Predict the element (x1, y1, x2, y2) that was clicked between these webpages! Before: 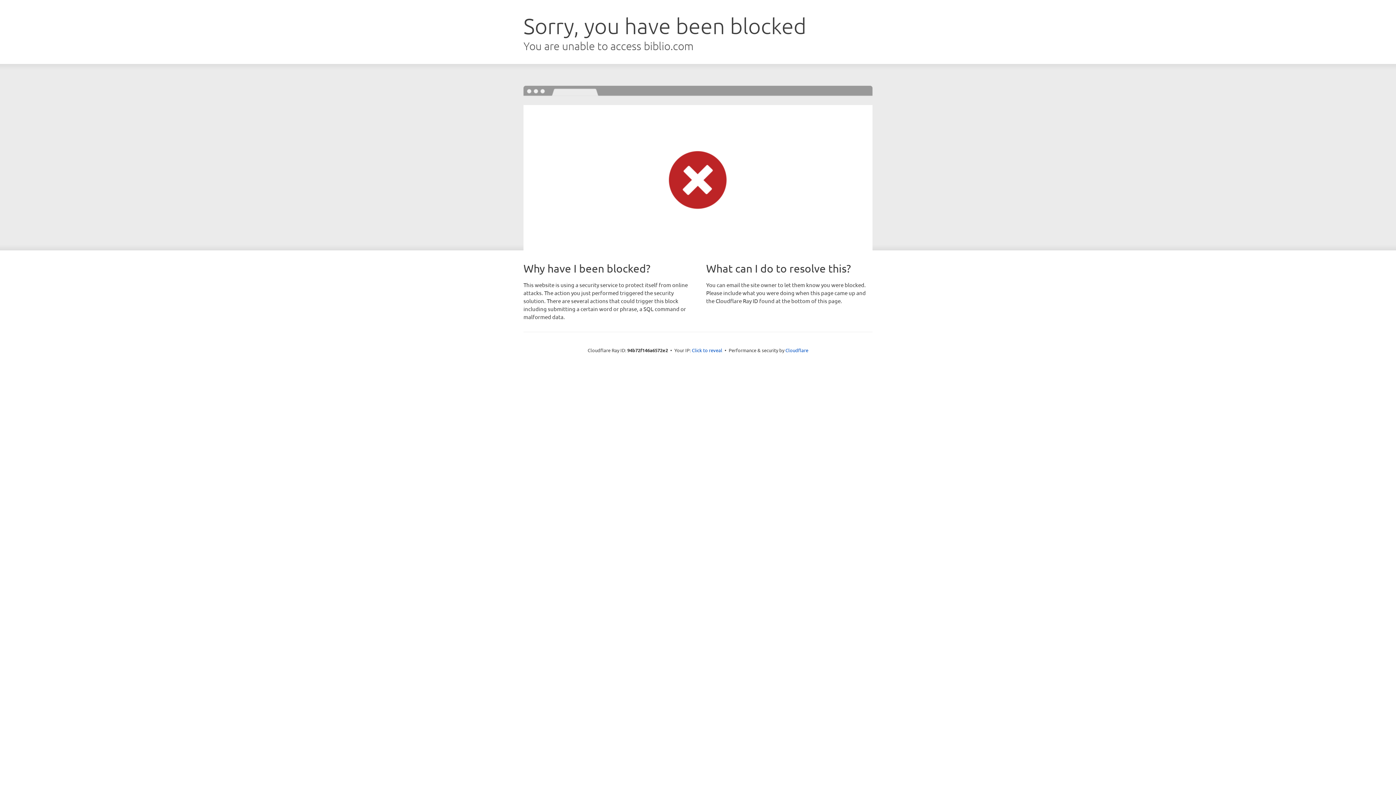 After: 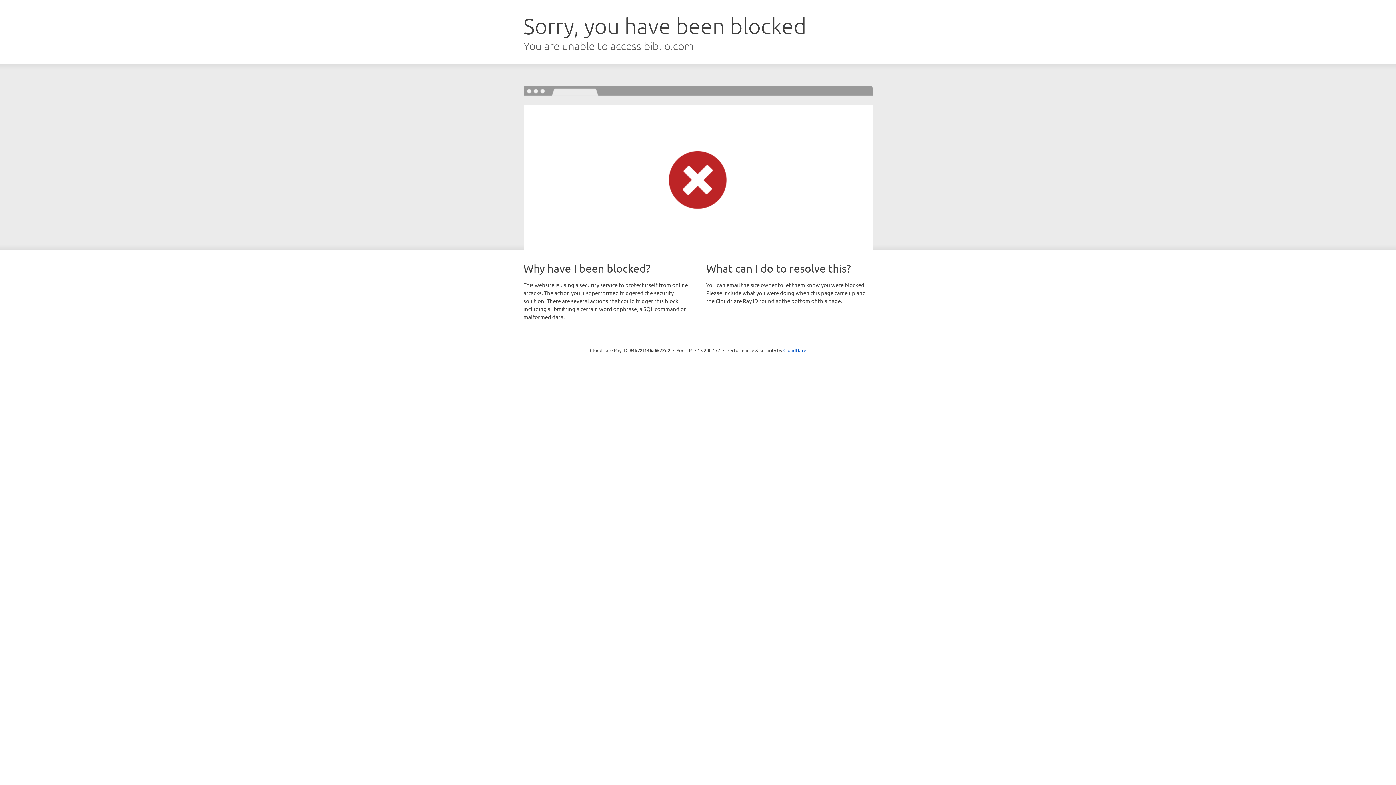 Action: bbox: (692, 346, 722, 353) label: Click to reveal